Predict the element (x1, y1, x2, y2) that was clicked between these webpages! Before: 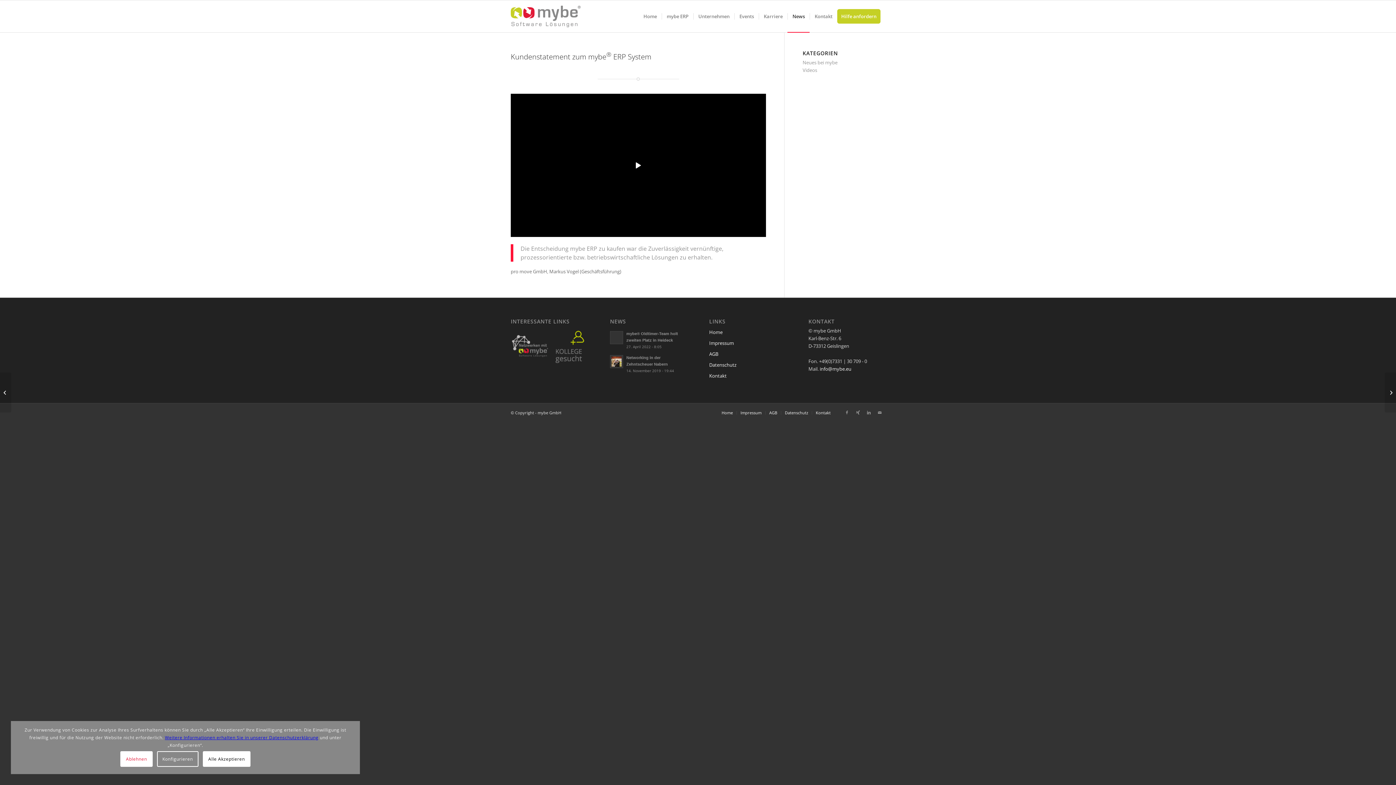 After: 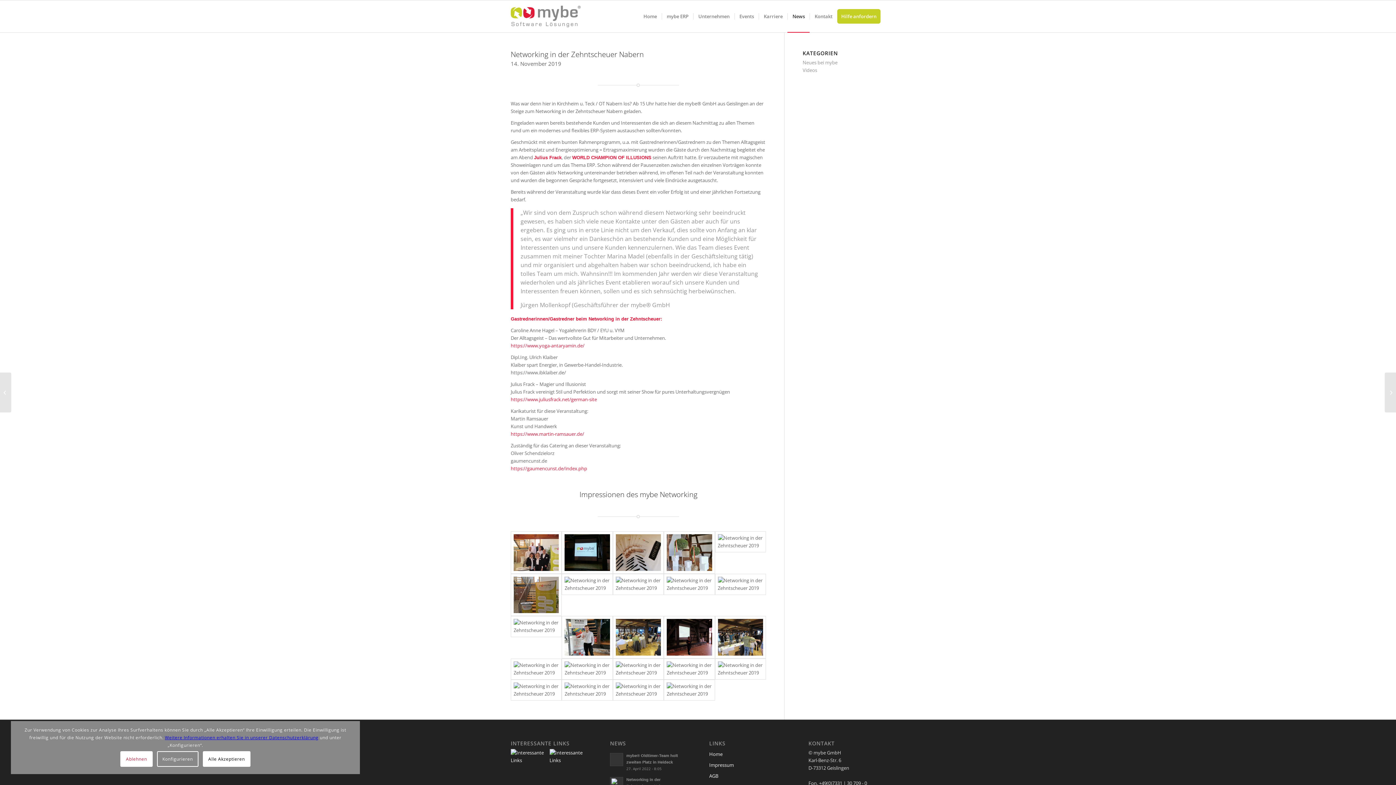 Action: bbox: (1385, 372, 1396, 412) label: 	Networking in der Zehntscheuer Nabern